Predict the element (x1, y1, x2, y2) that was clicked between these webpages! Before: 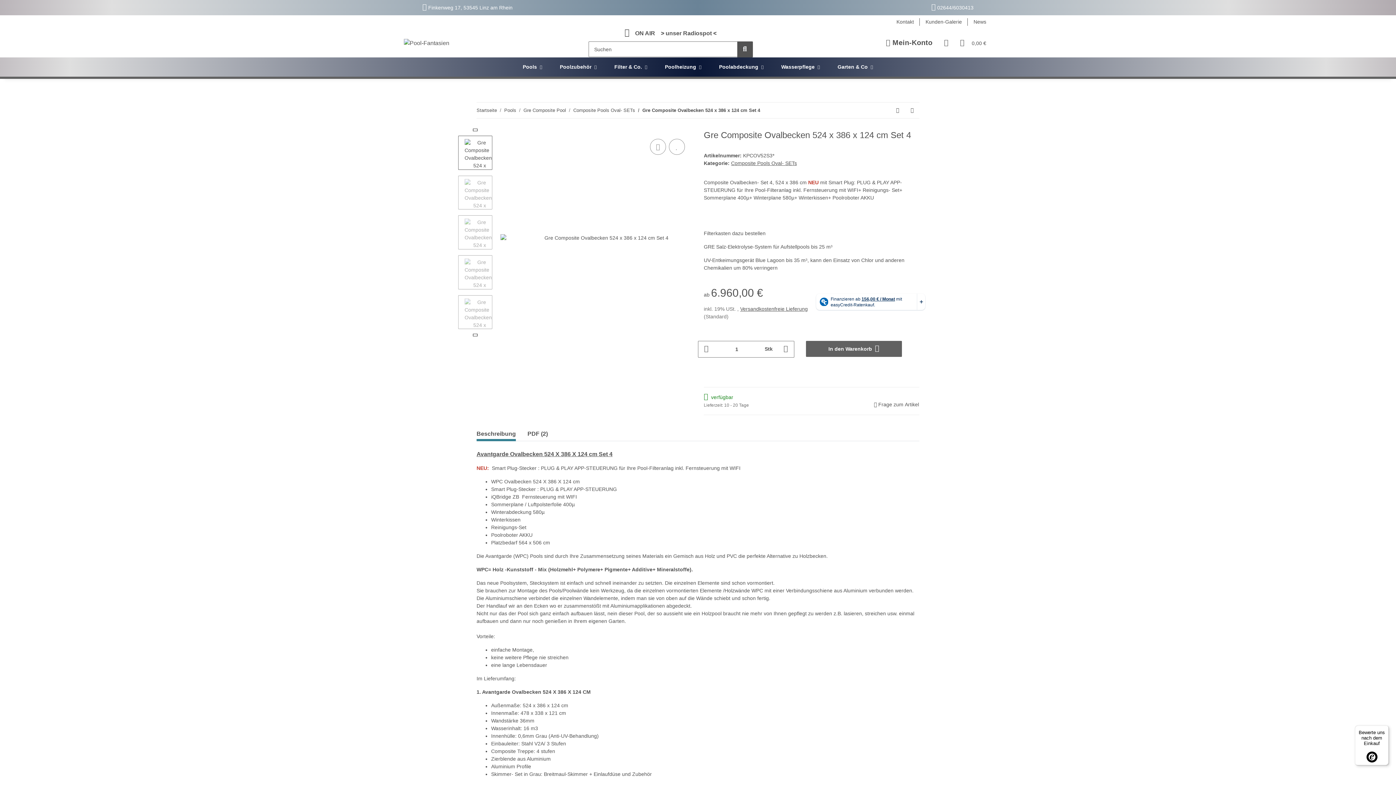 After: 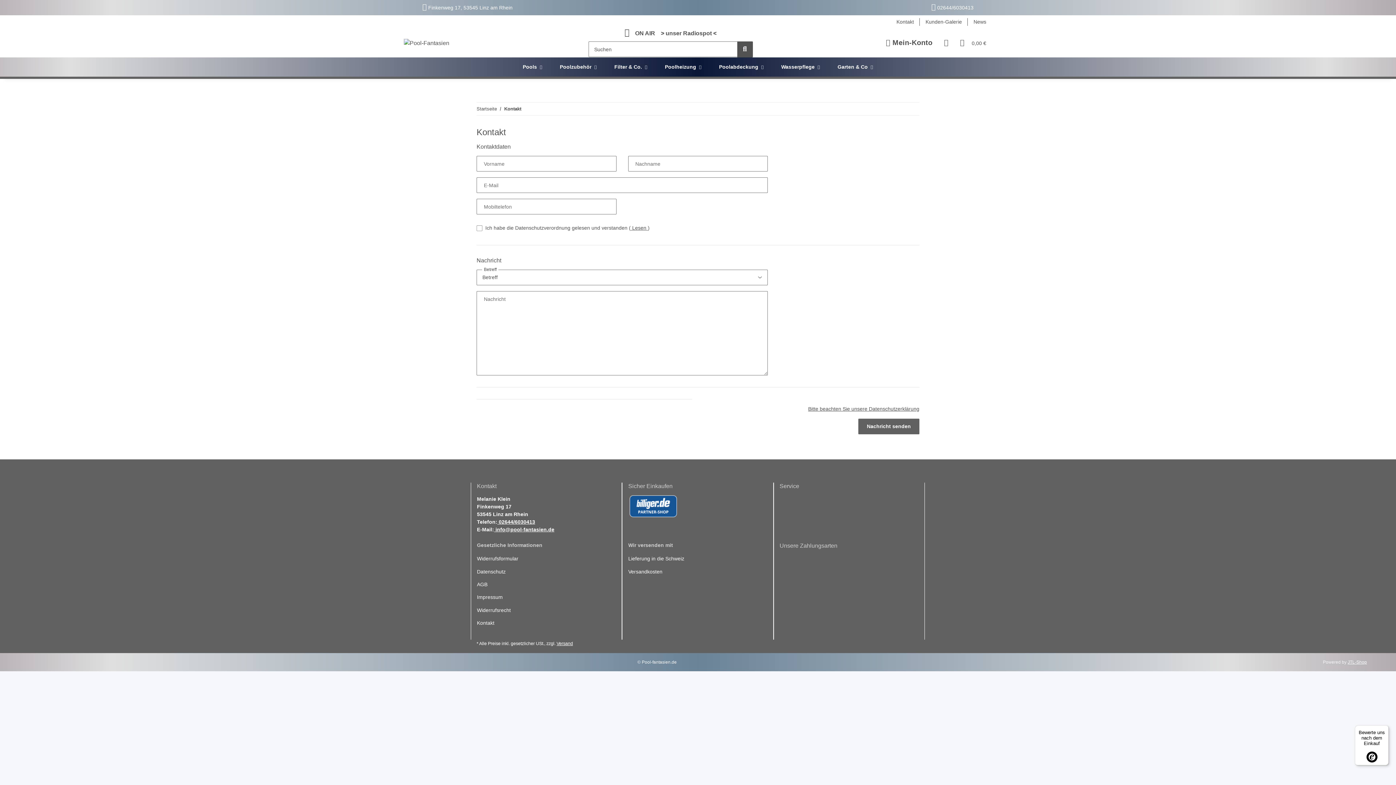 Action: label: Kontakt bbox: (890, 15, 920, 28)